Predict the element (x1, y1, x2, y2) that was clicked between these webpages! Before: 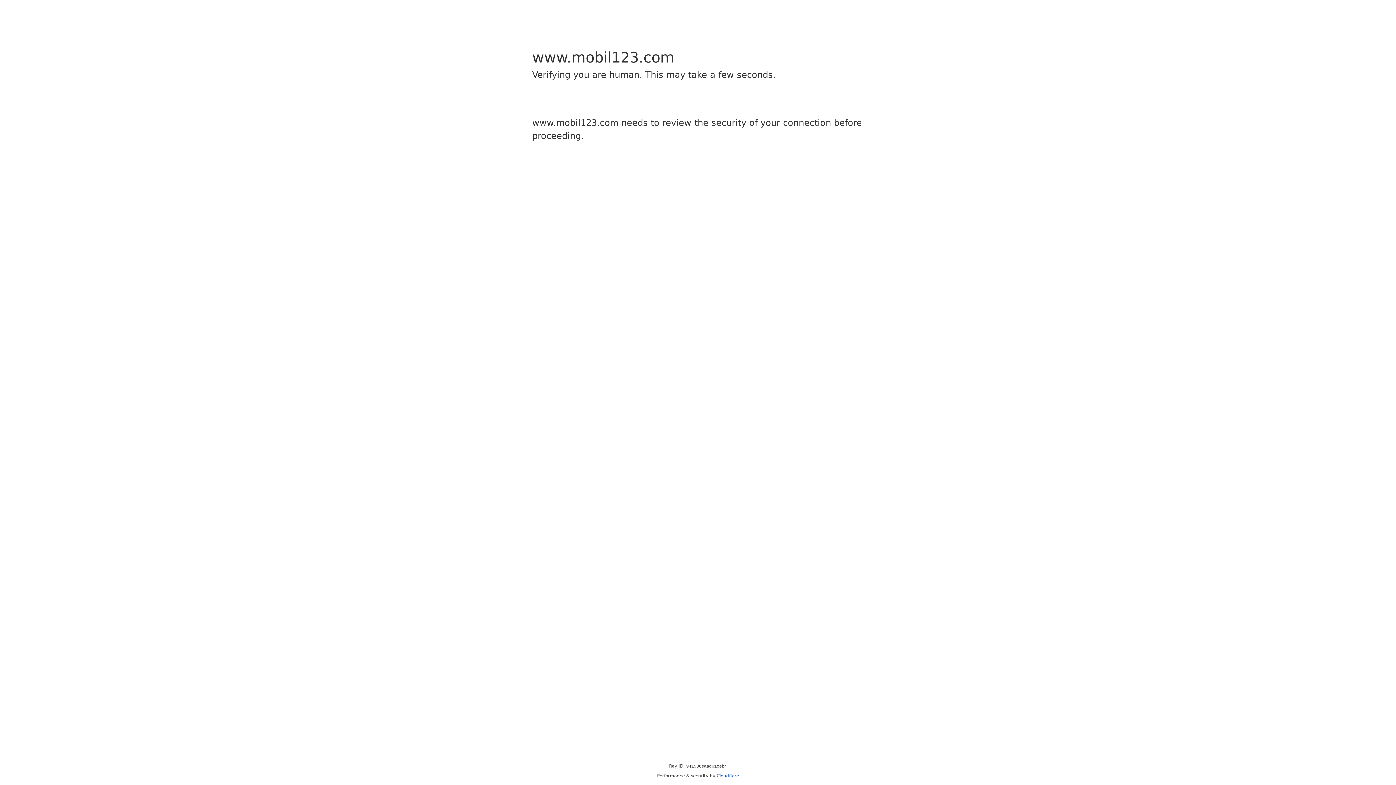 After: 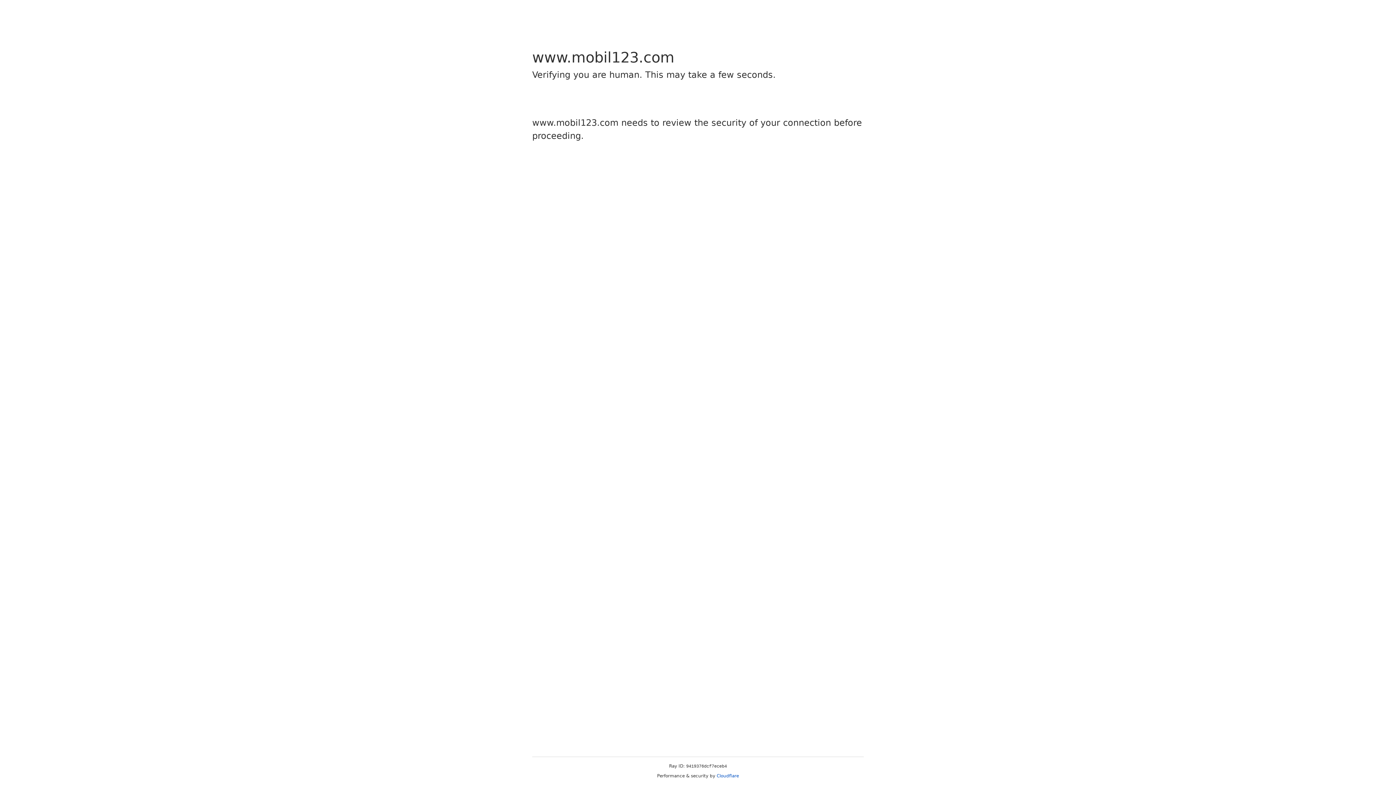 Action: label: Cloudflare bbox: (716, 773, 739, 778)